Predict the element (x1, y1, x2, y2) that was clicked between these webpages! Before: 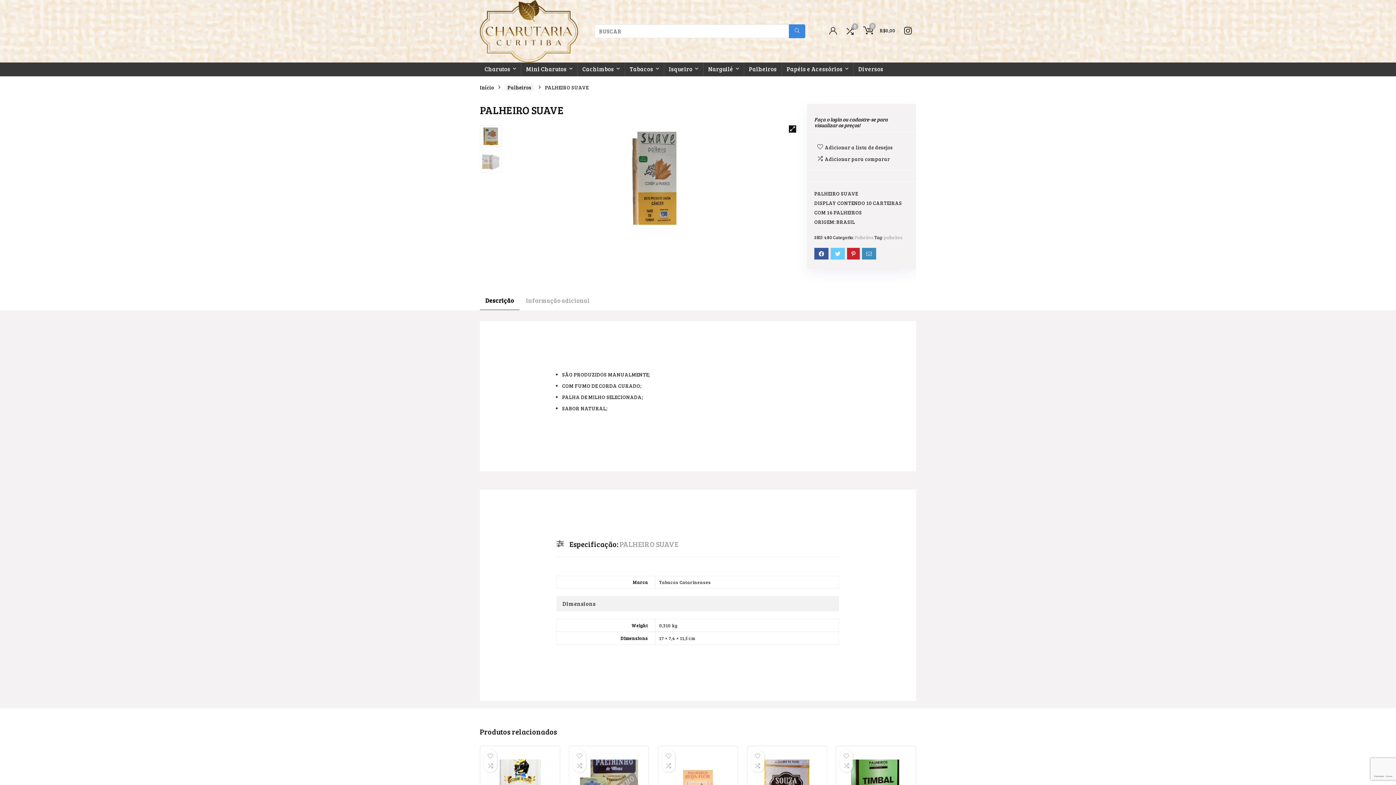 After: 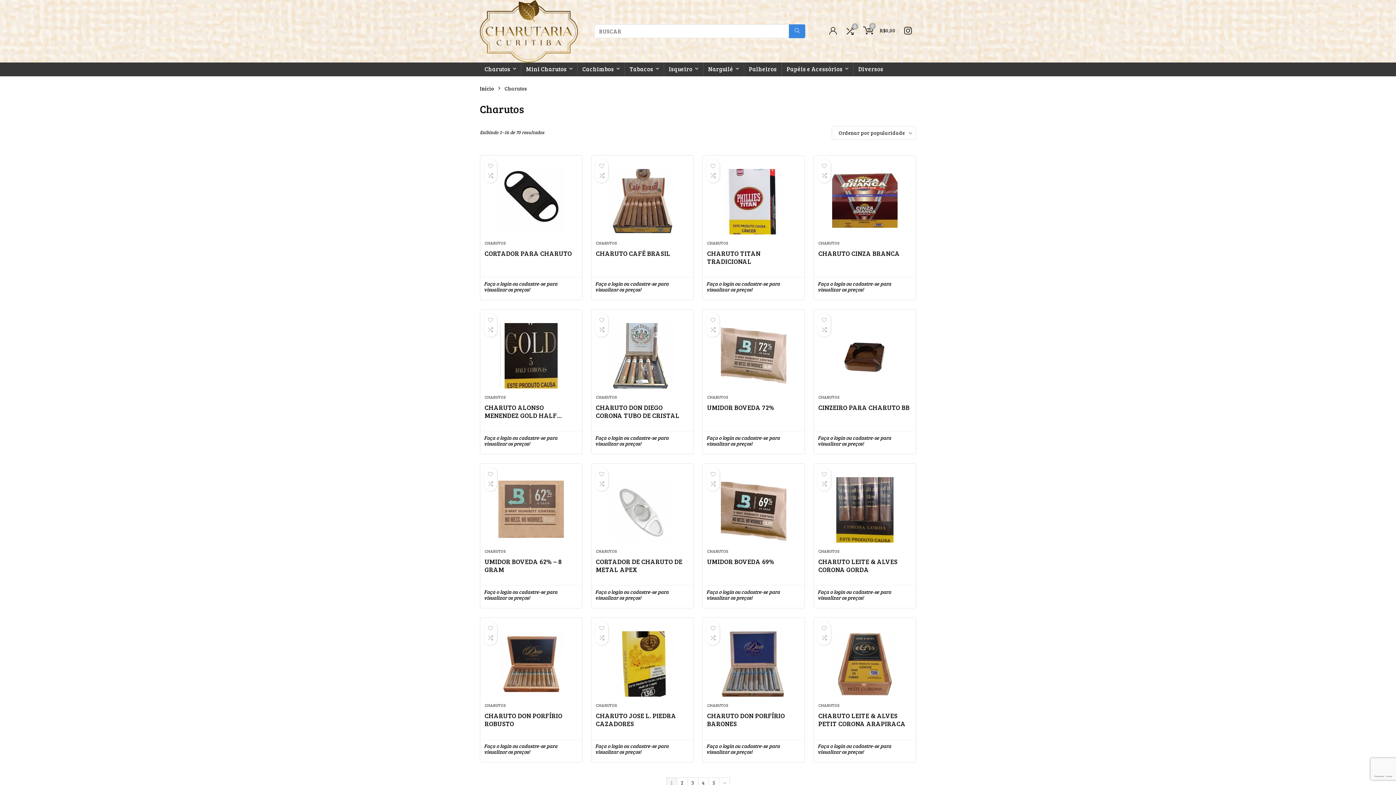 Action: bbox: (480, 62, 521, 76) label: Charutos